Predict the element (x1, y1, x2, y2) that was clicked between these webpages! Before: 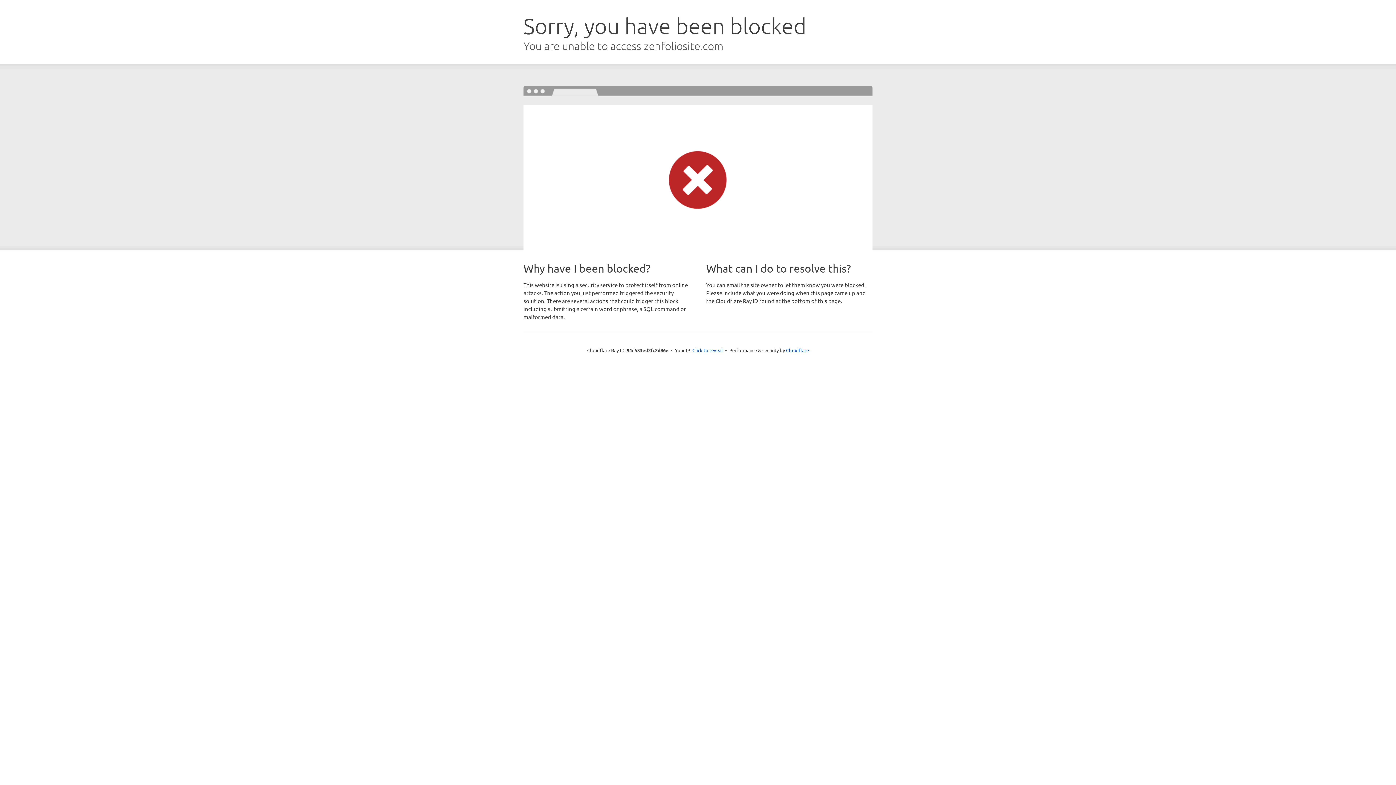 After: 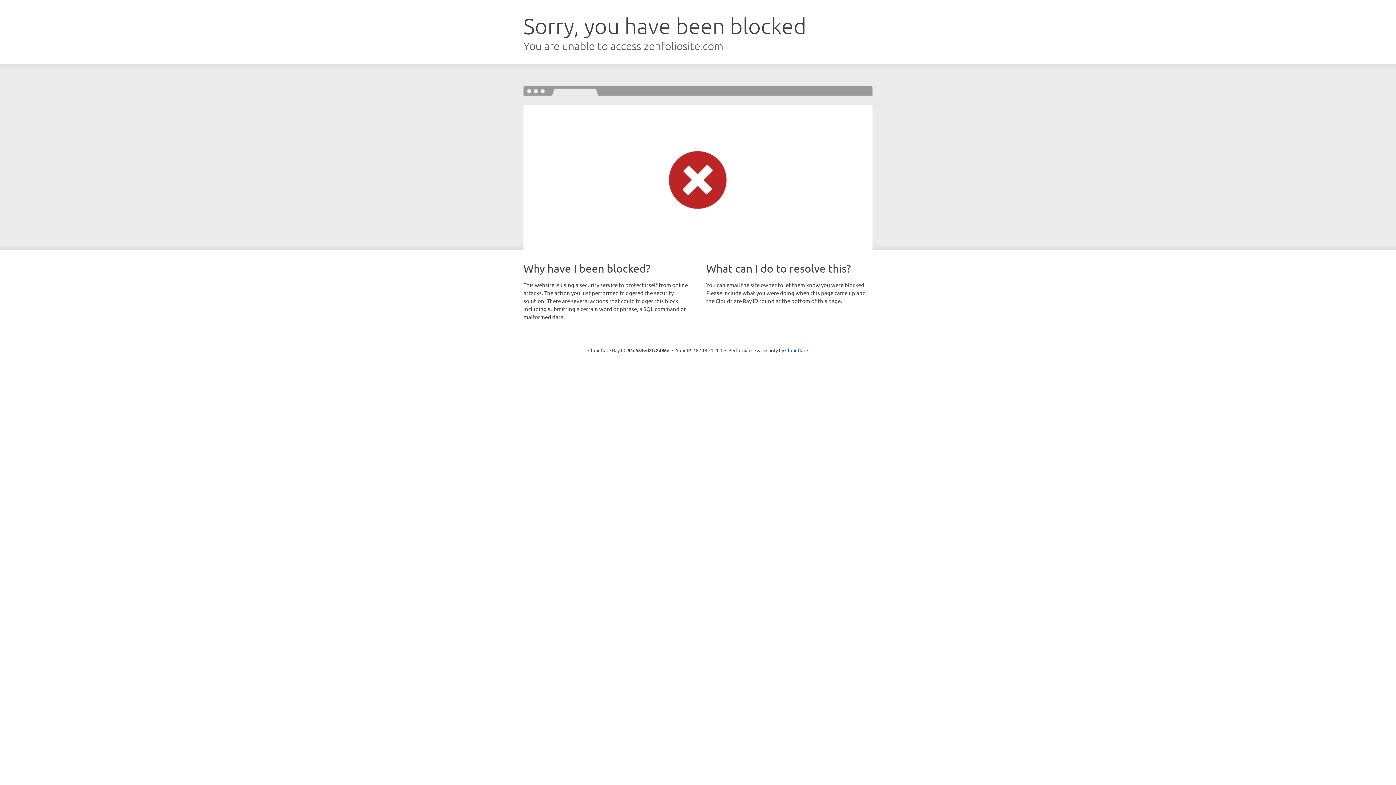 Action: label: Click to reveal bbox: (692, 346, 723, 353)